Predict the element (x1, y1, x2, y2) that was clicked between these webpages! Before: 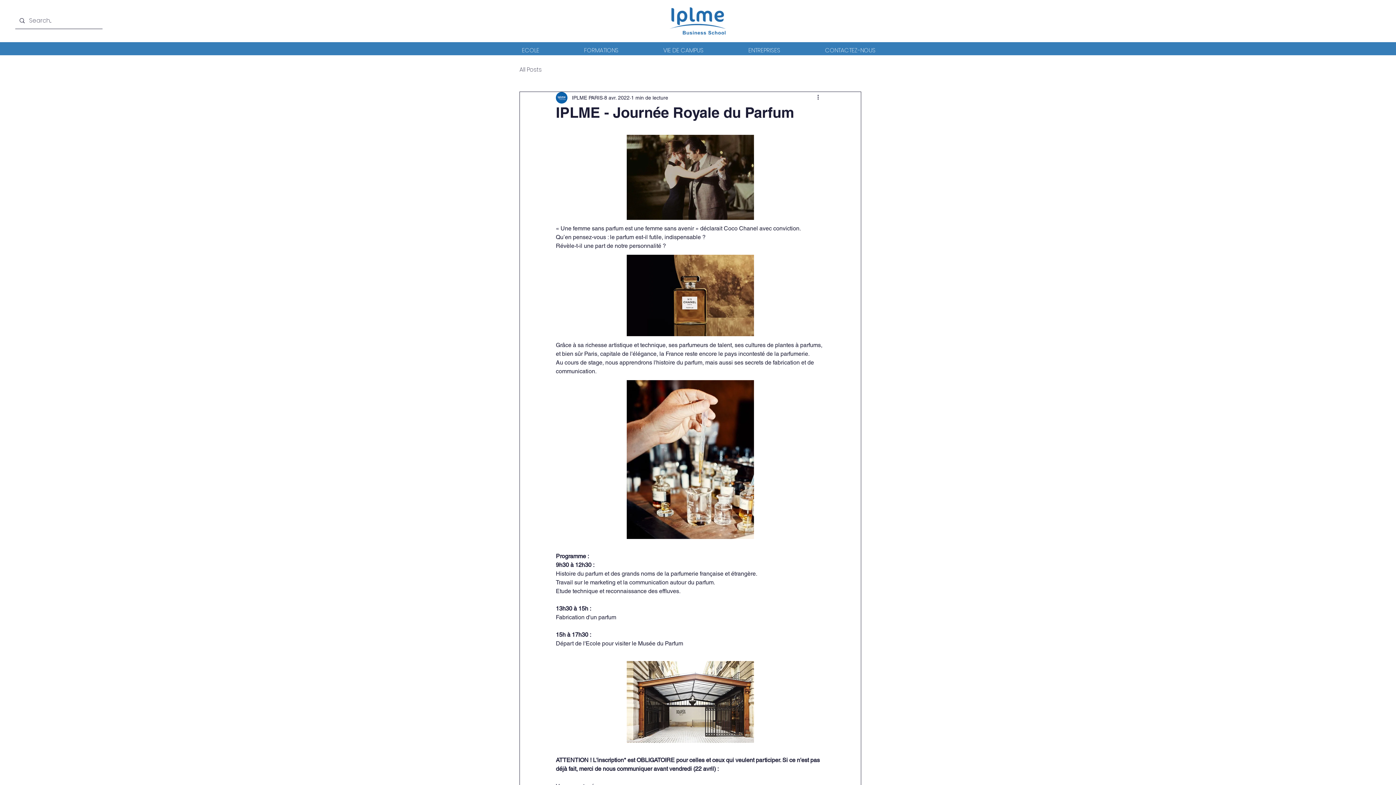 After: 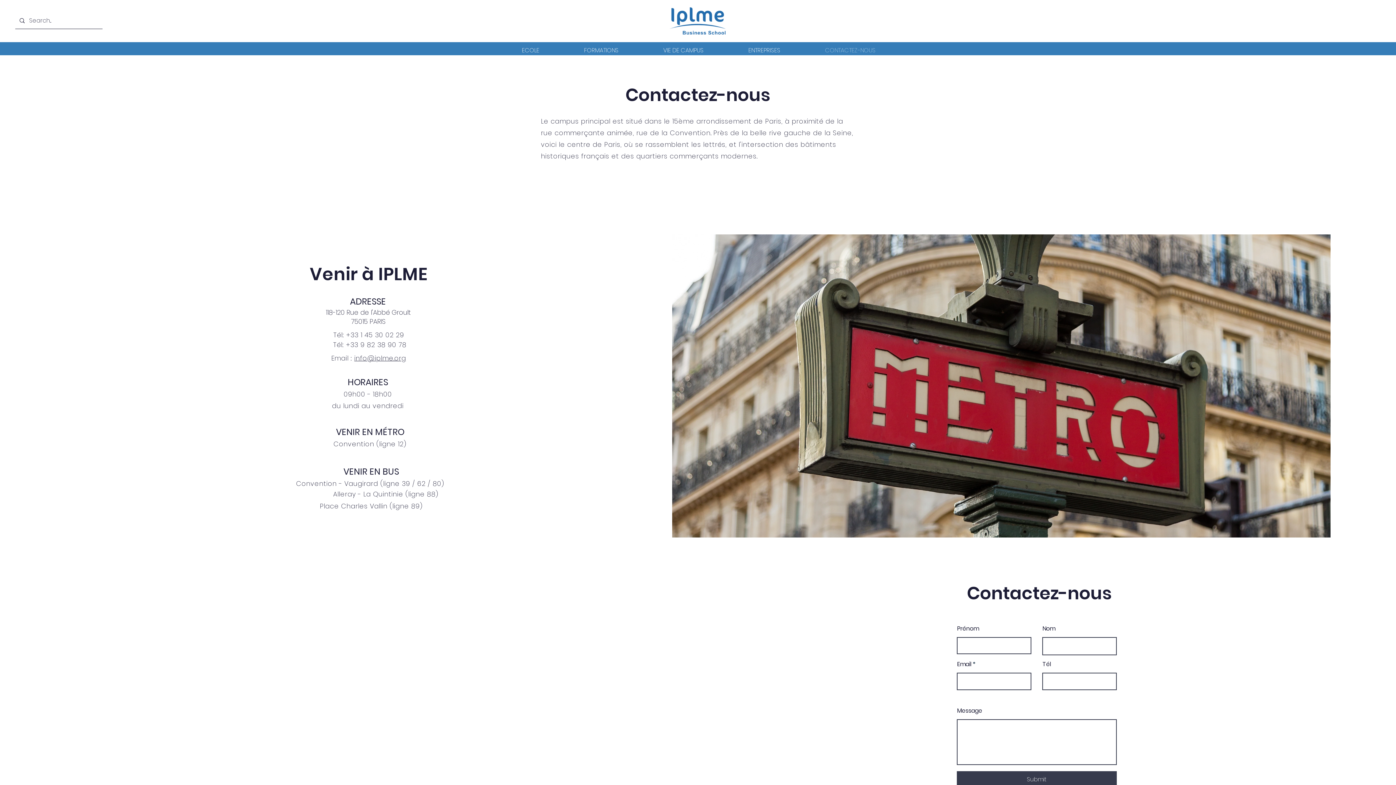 Action: label: CONTACTEZ-NOUS bbox: (802, 45, 898, 55)